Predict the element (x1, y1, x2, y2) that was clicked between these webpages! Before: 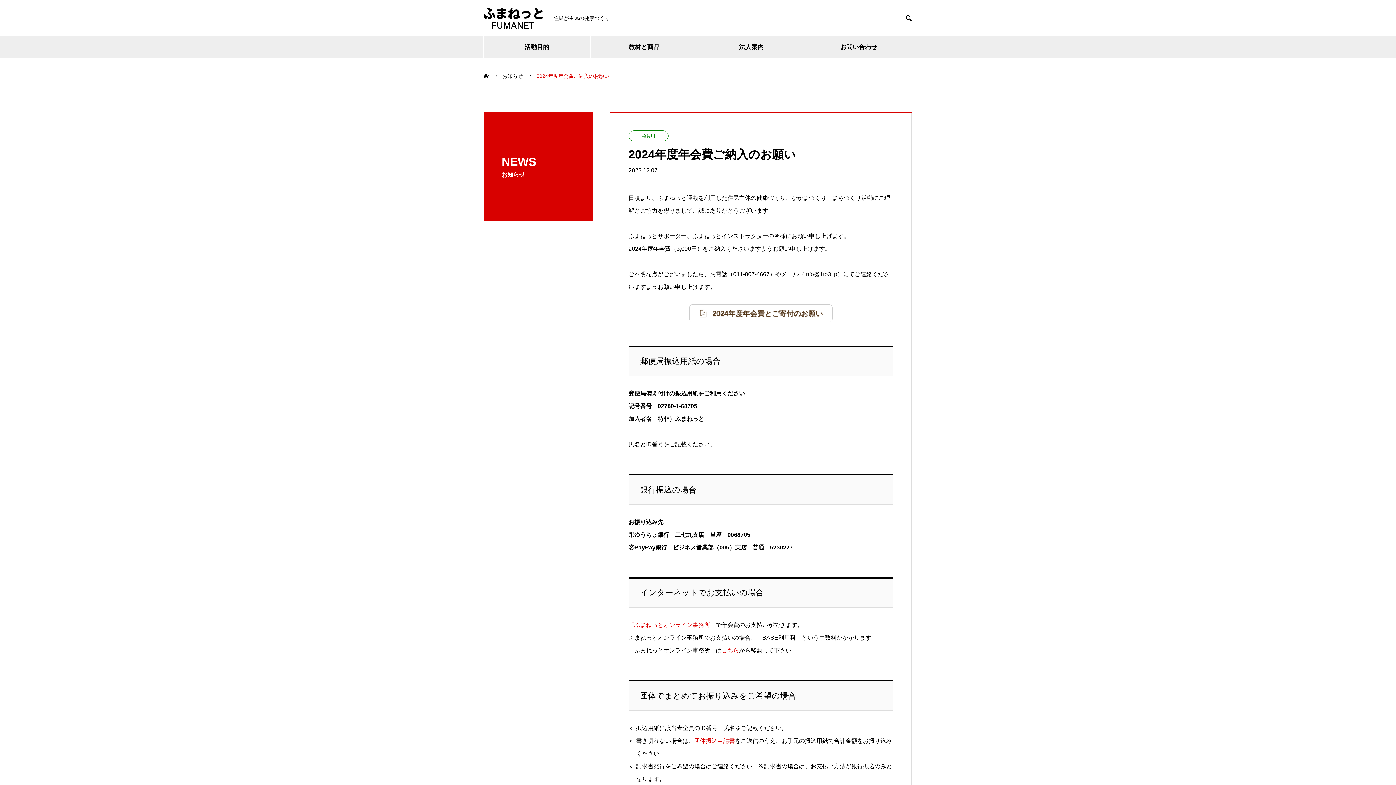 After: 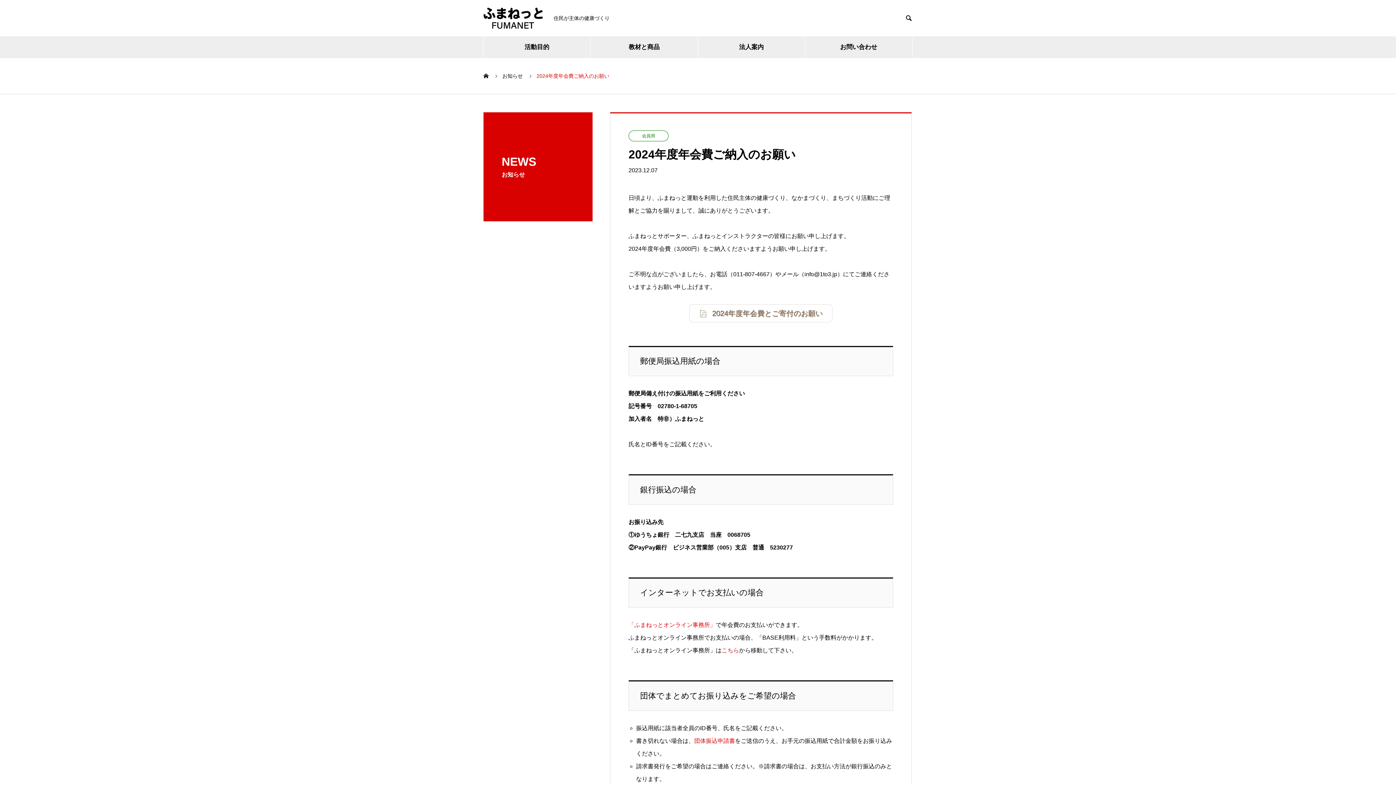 Action: bbox: (689, 304, 832, 322) label:  2024年度年会費とご寄付のお願い